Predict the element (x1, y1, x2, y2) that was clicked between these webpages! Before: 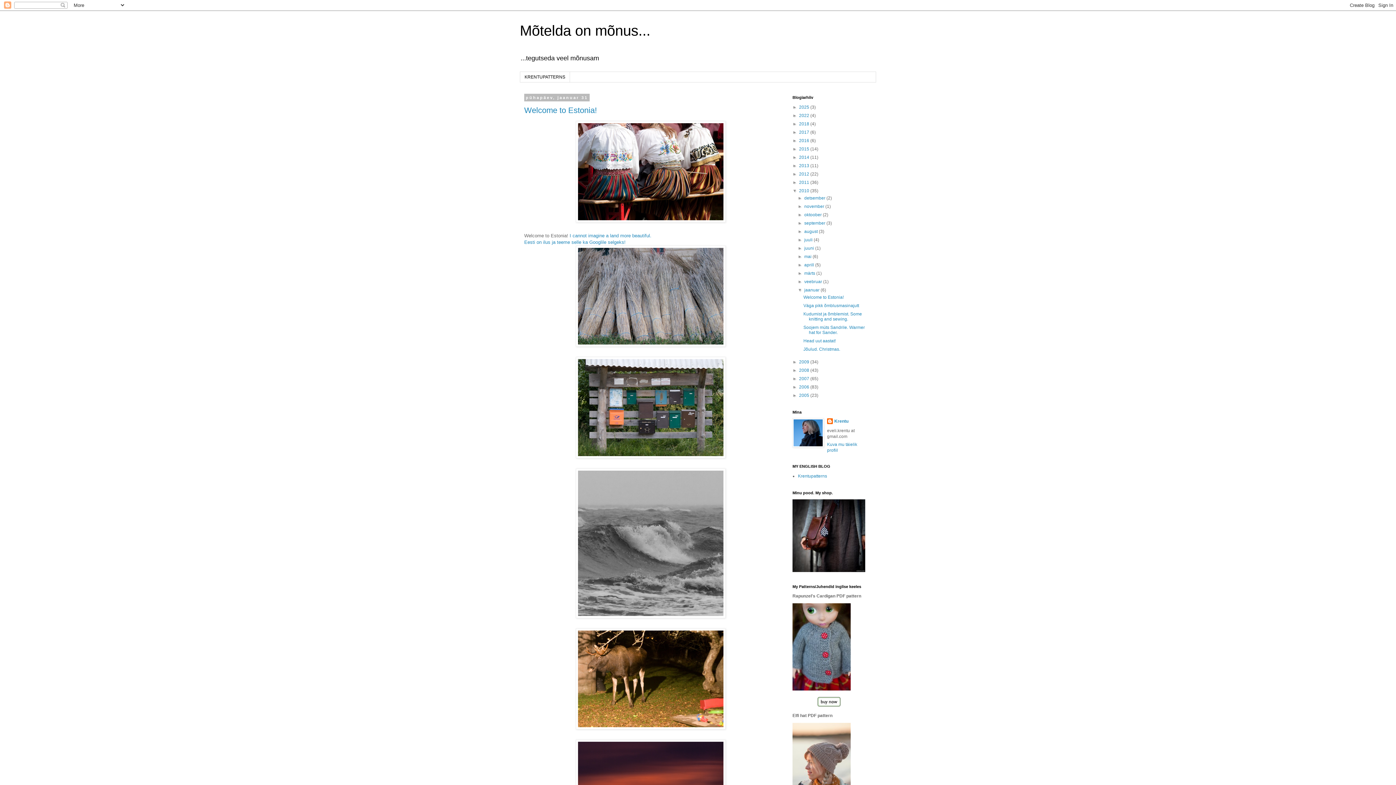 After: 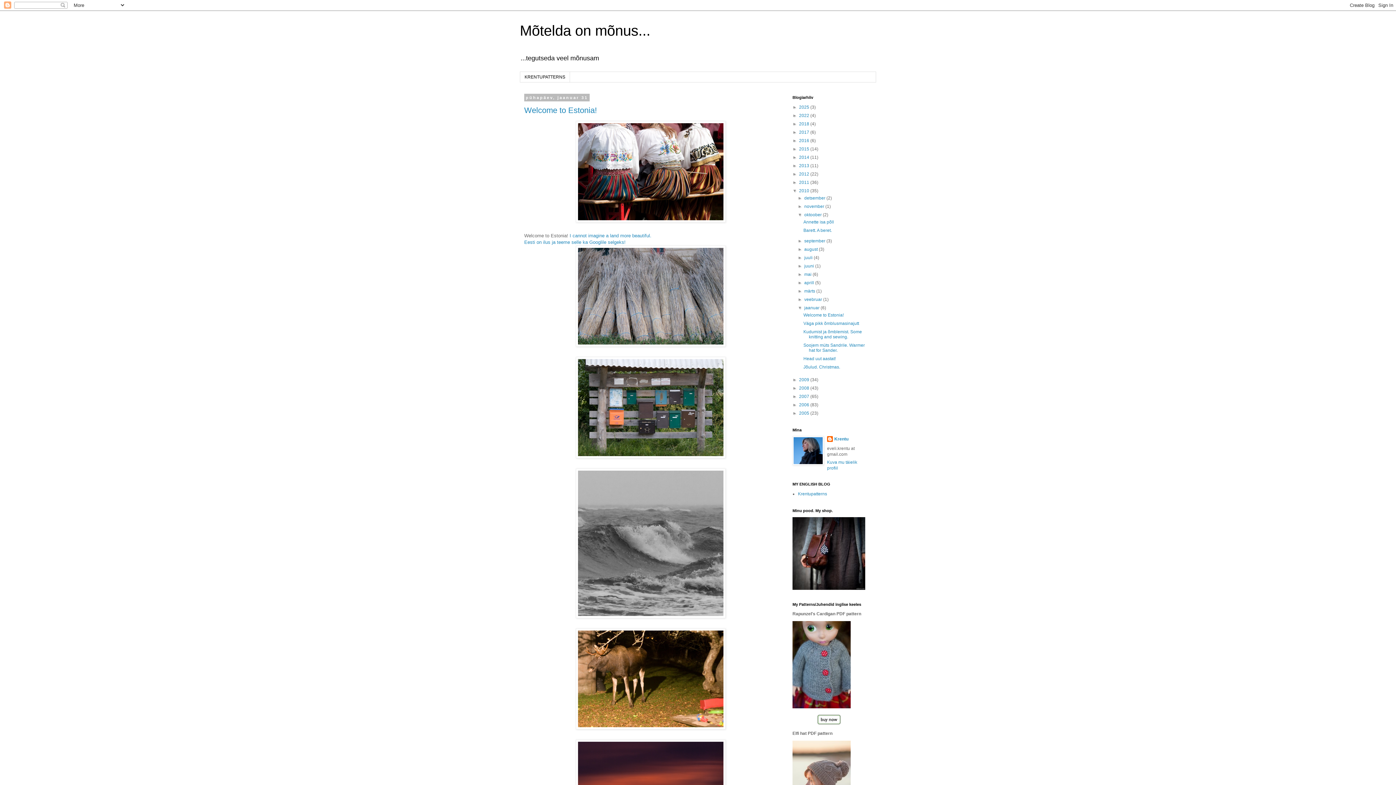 Action: label: ►   bbox: (797, 212, 804, 217)